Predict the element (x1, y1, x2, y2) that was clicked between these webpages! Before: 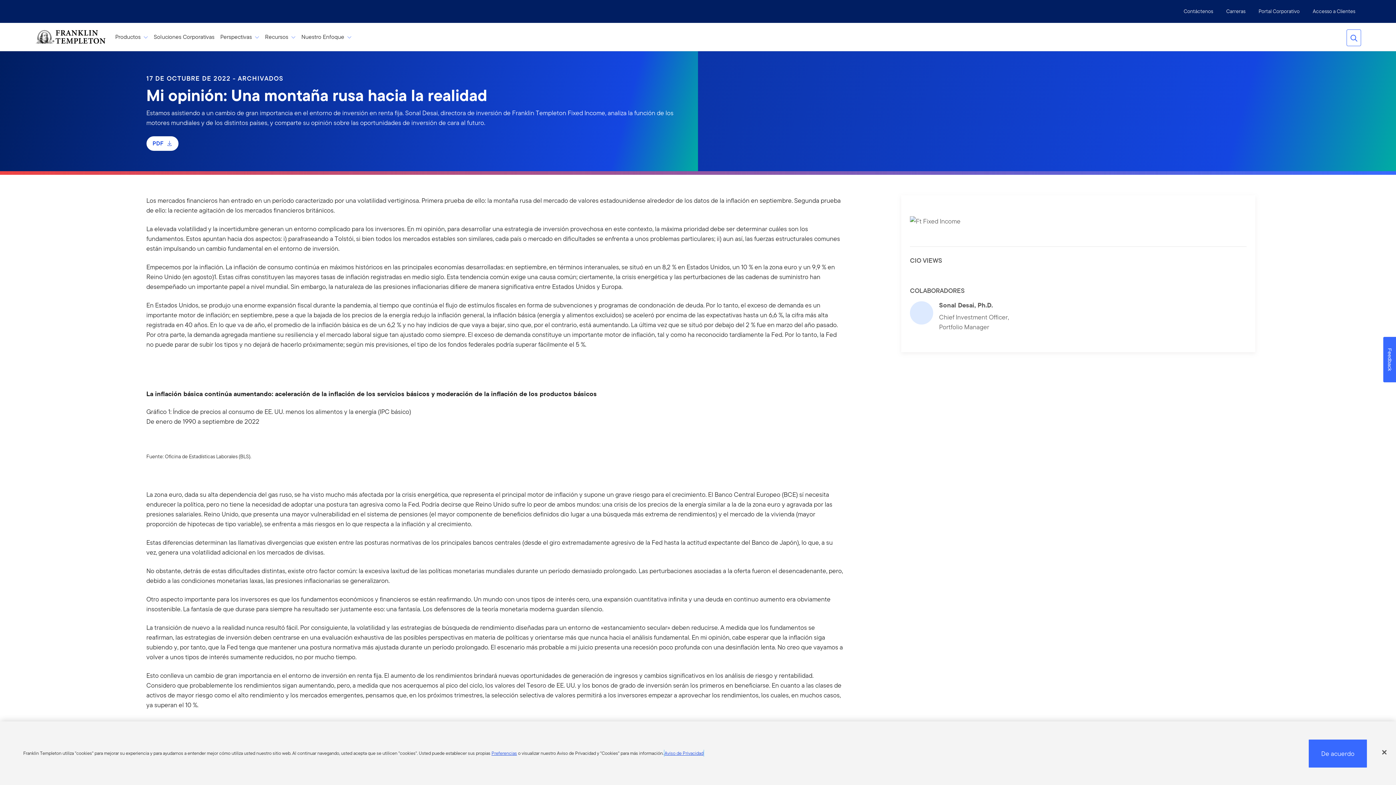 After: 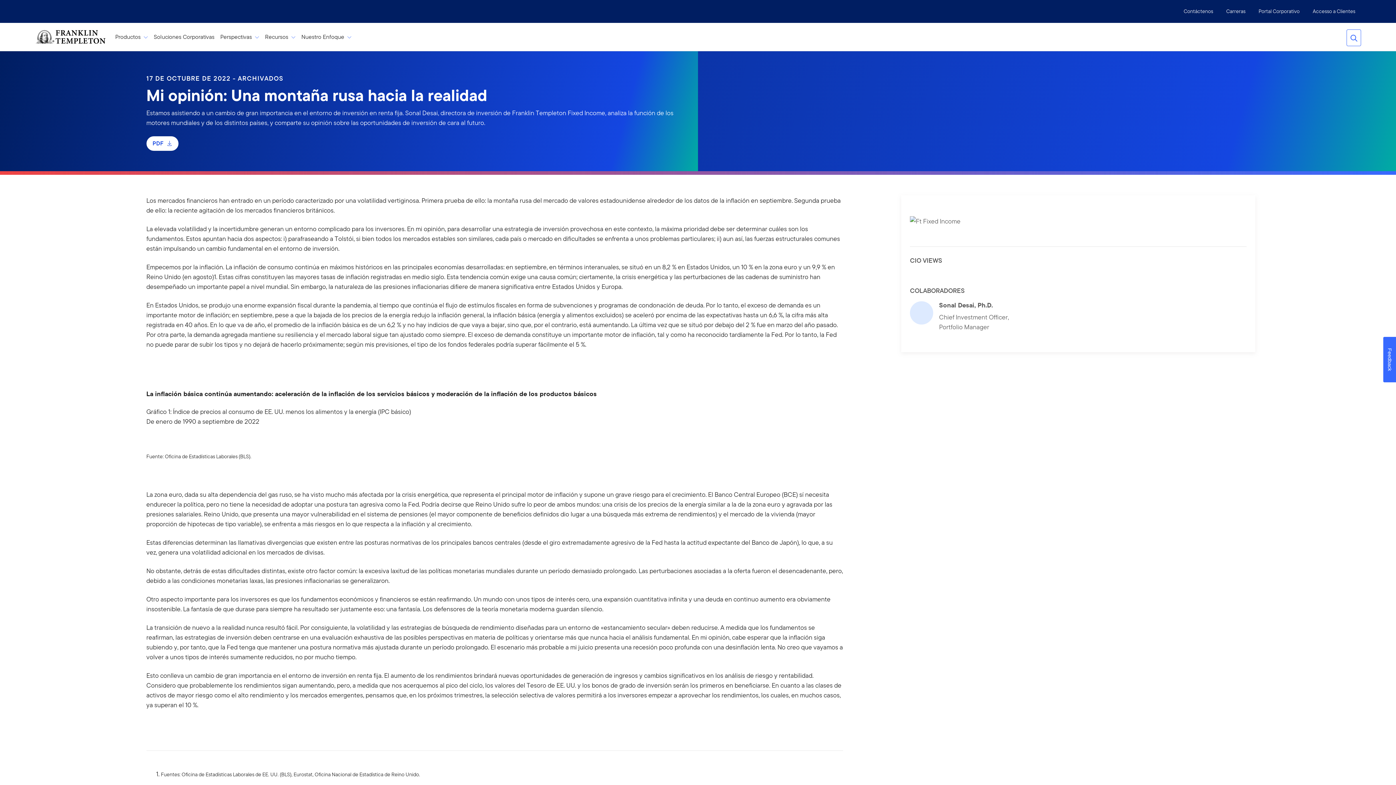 Action: label: De acuerdo bbox: (1309, 740, 1367, 768)